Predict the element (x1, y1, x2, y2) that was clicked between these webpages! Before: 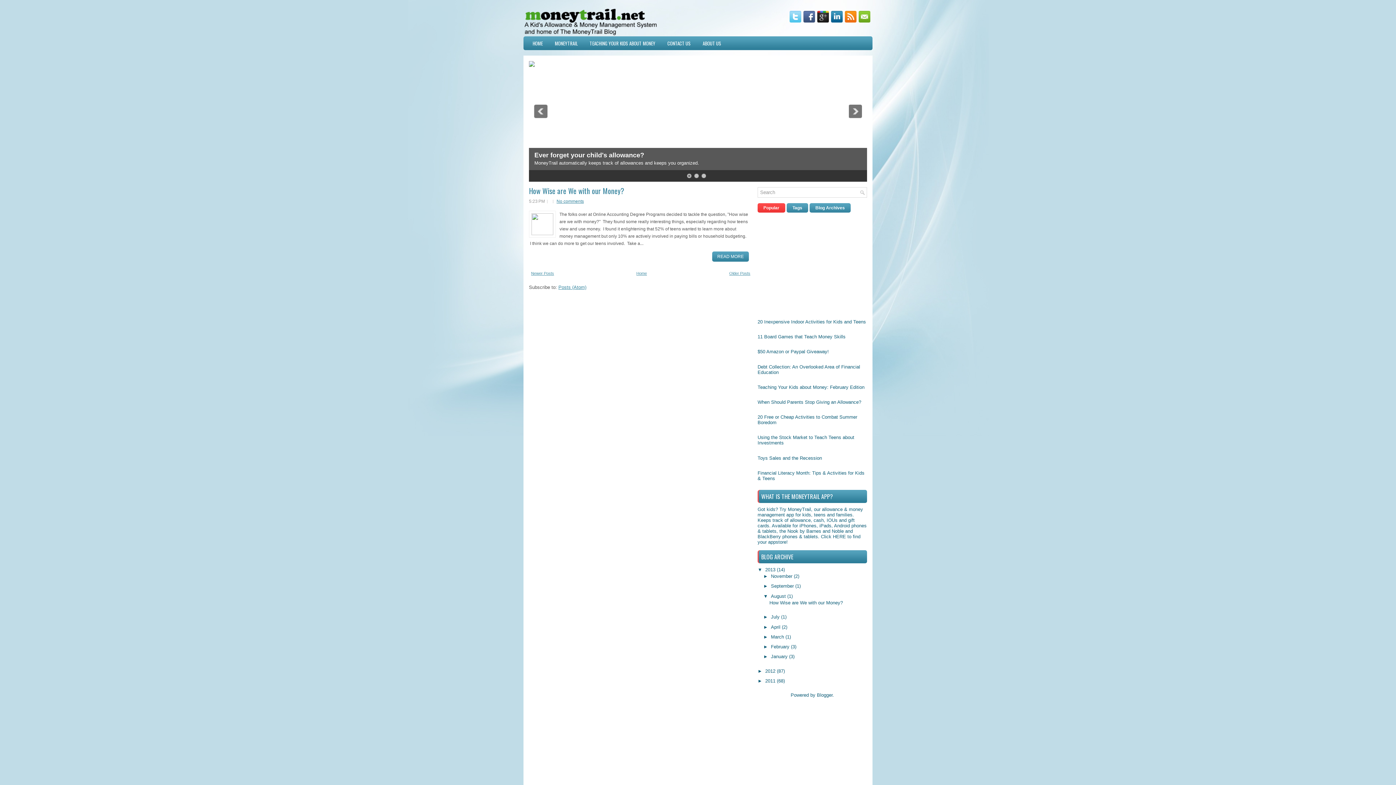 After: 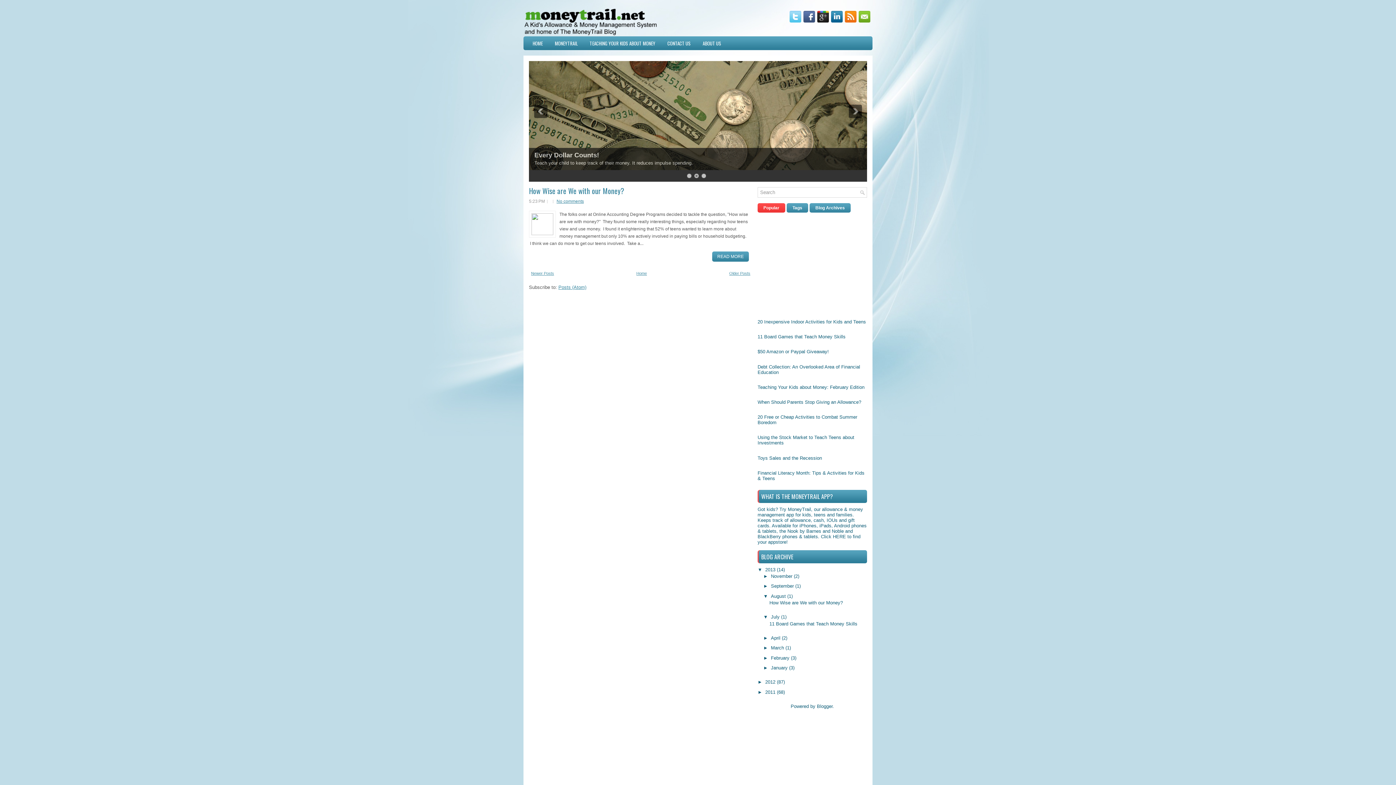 Action: label: ►   bbox: (763, 614, 771, 620)